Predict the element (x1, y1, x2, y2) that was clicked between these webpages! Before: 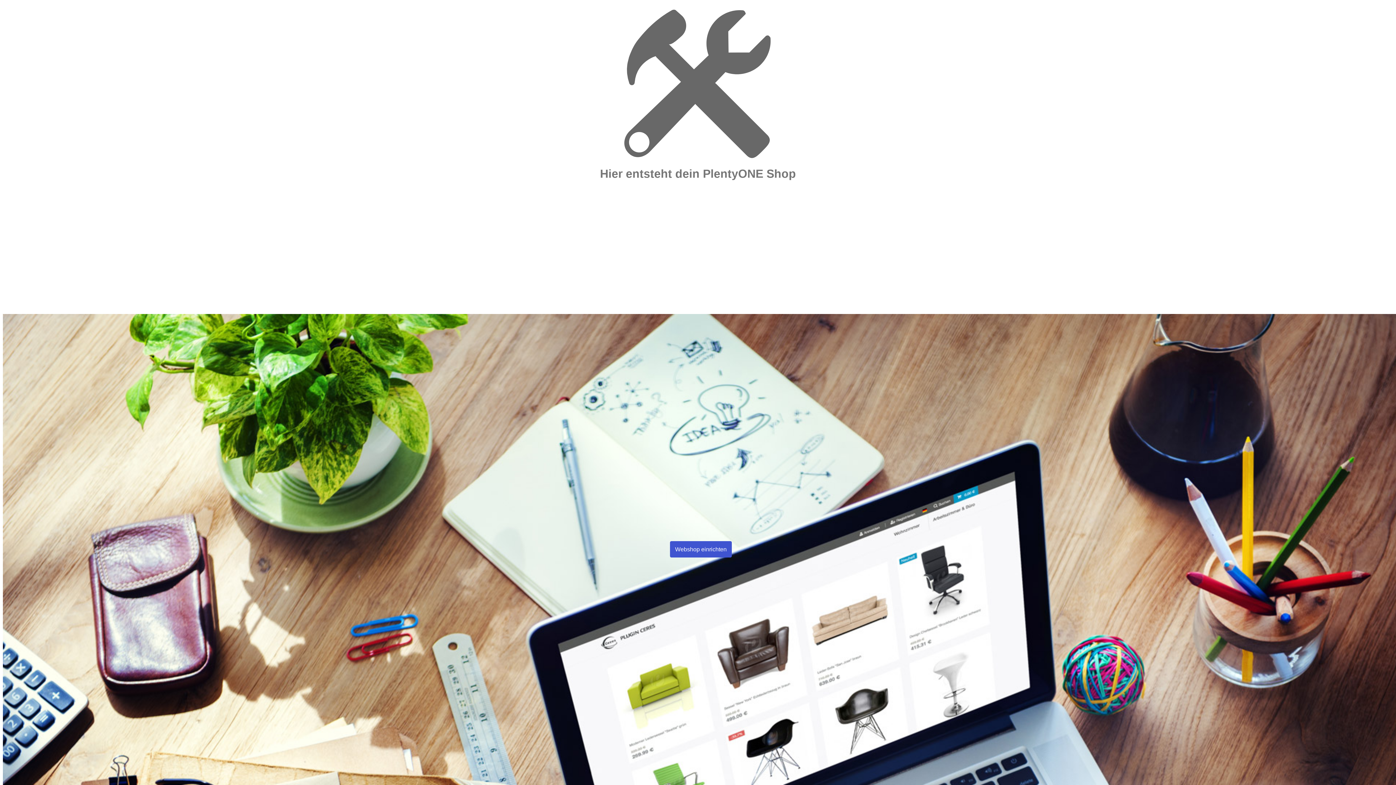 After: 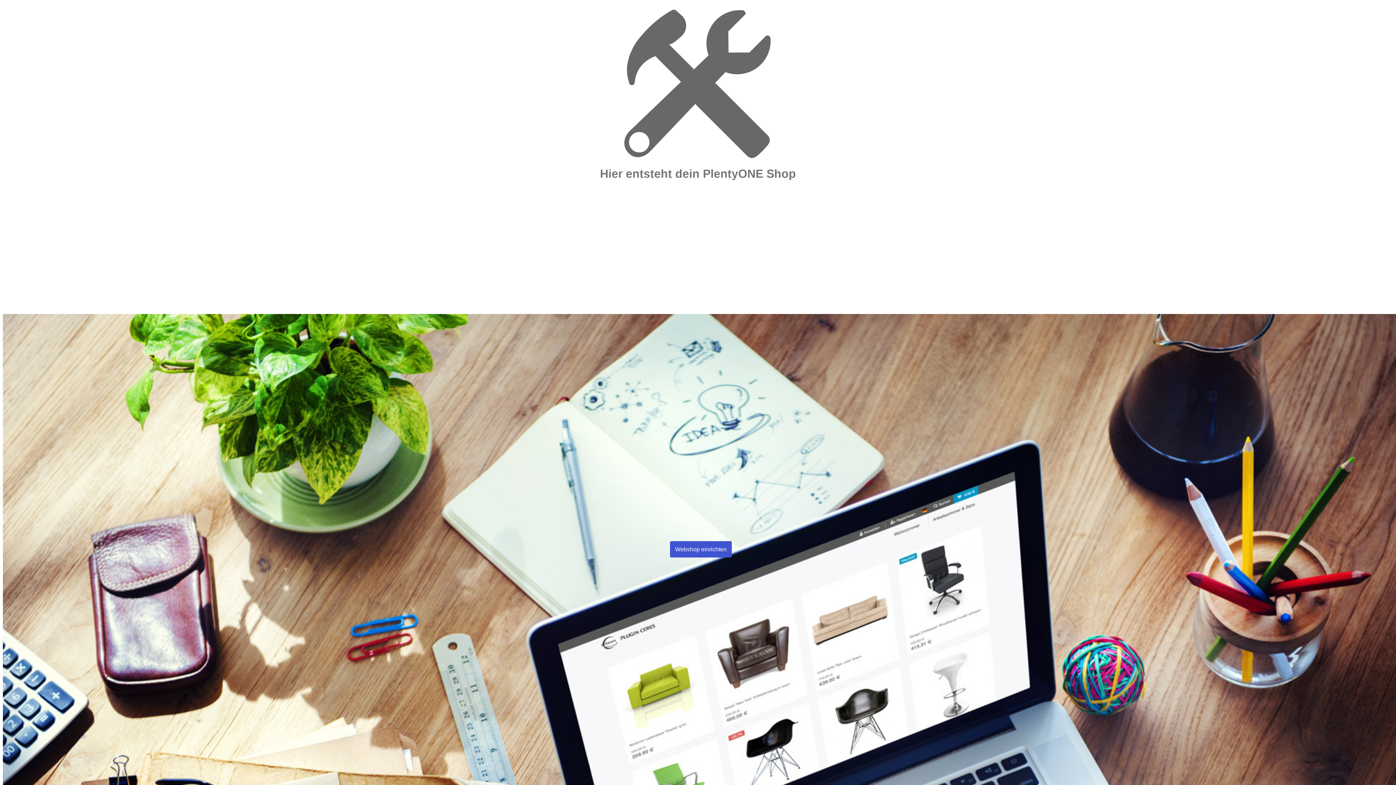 Action: bbox: (670, 541, 732, 557) label: Webshop einrichten